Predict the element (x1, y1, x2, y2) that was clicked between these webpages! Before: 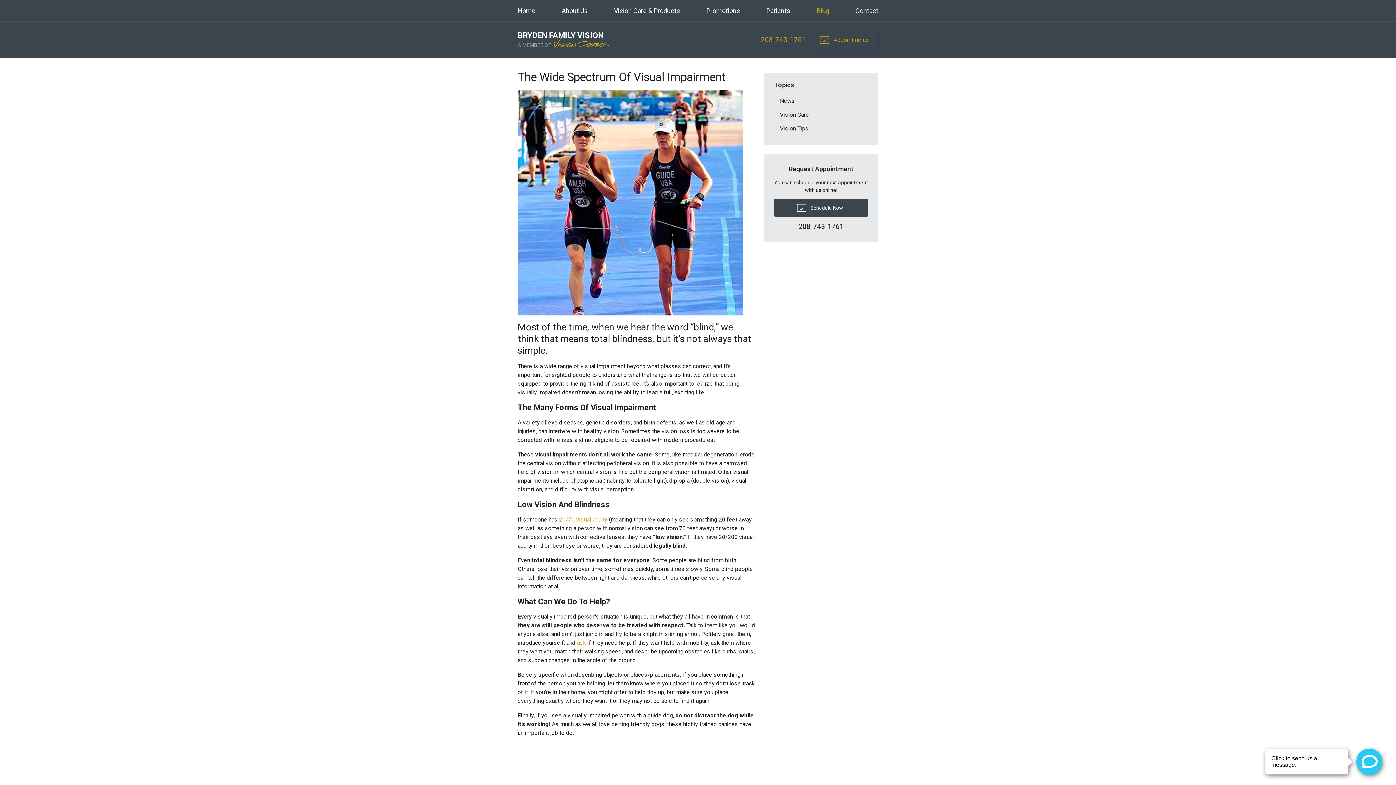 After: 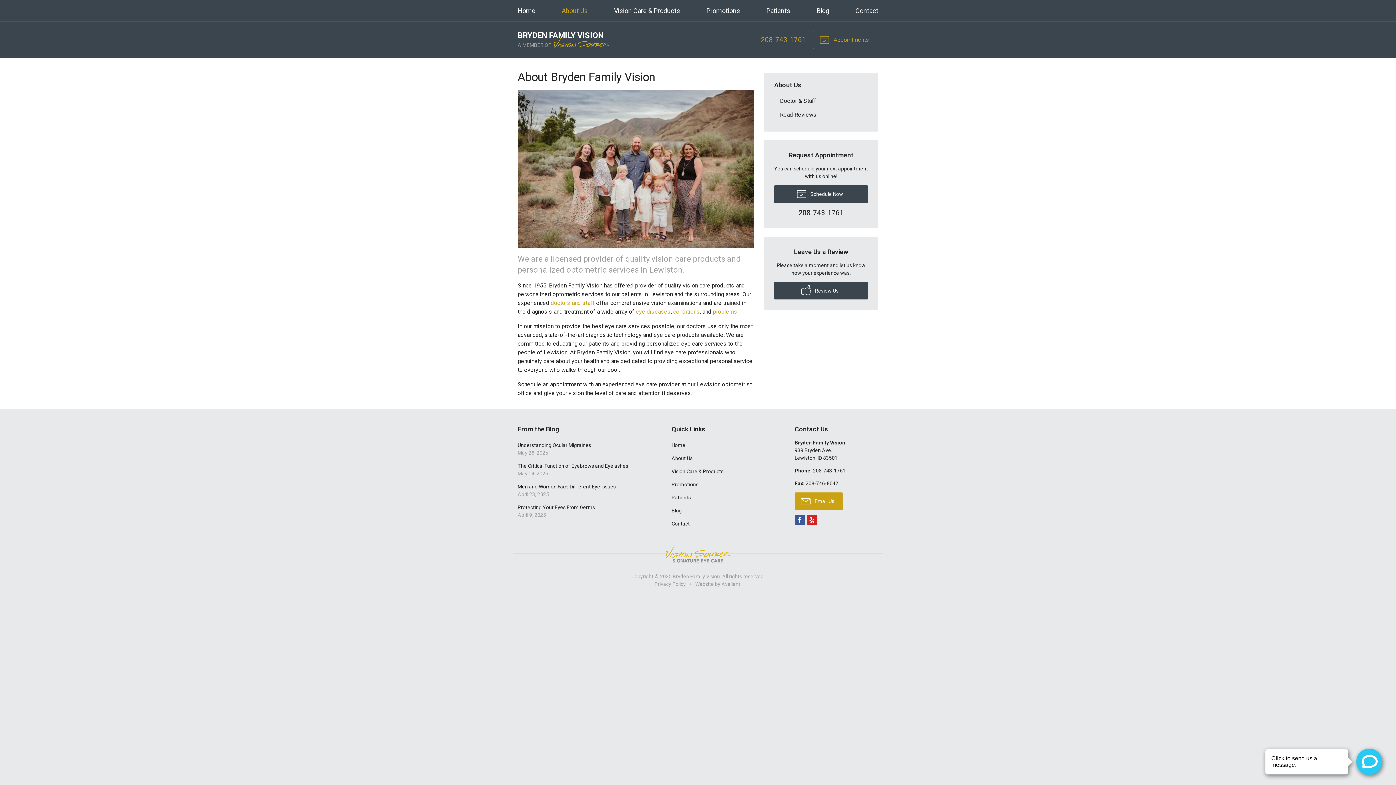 Action: label: About Us bbox: (561, 1, 588, 20)